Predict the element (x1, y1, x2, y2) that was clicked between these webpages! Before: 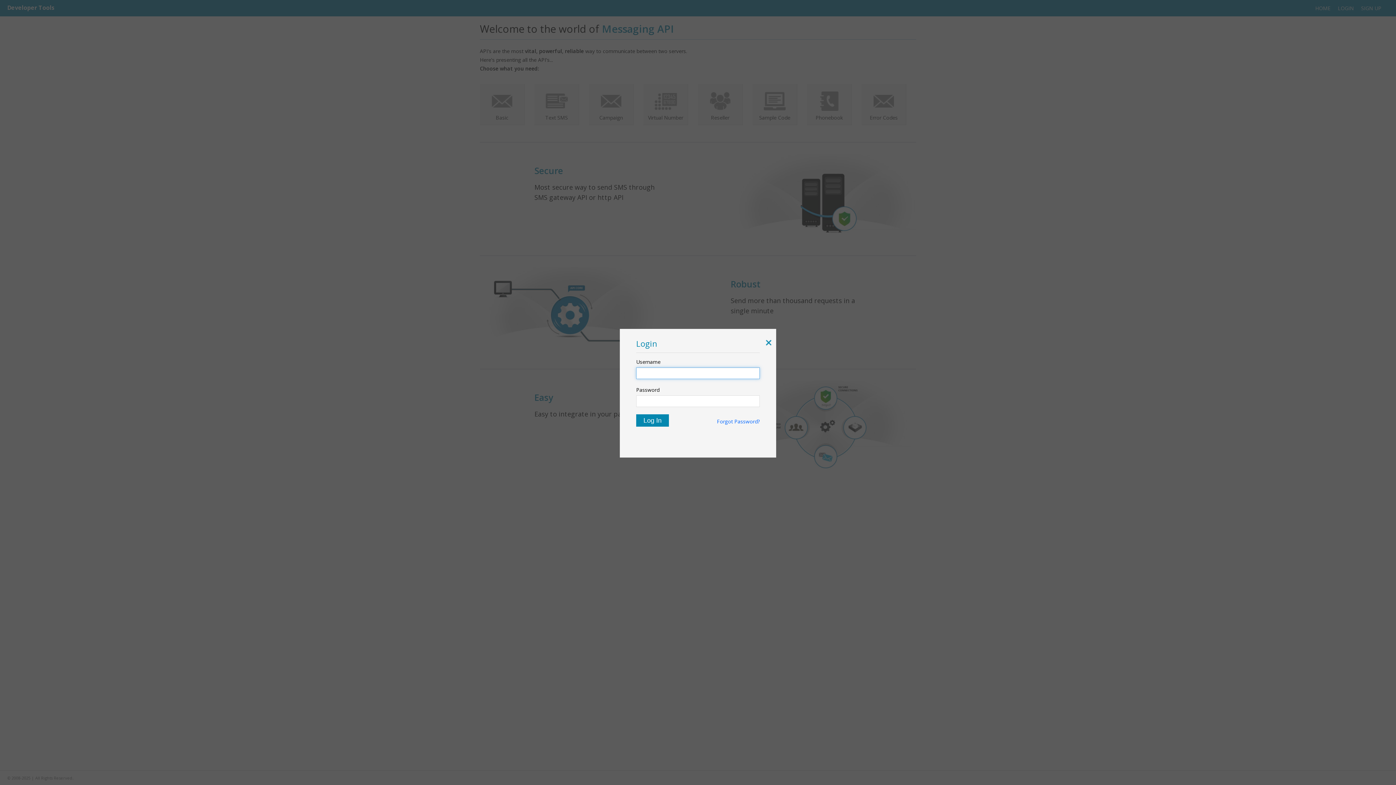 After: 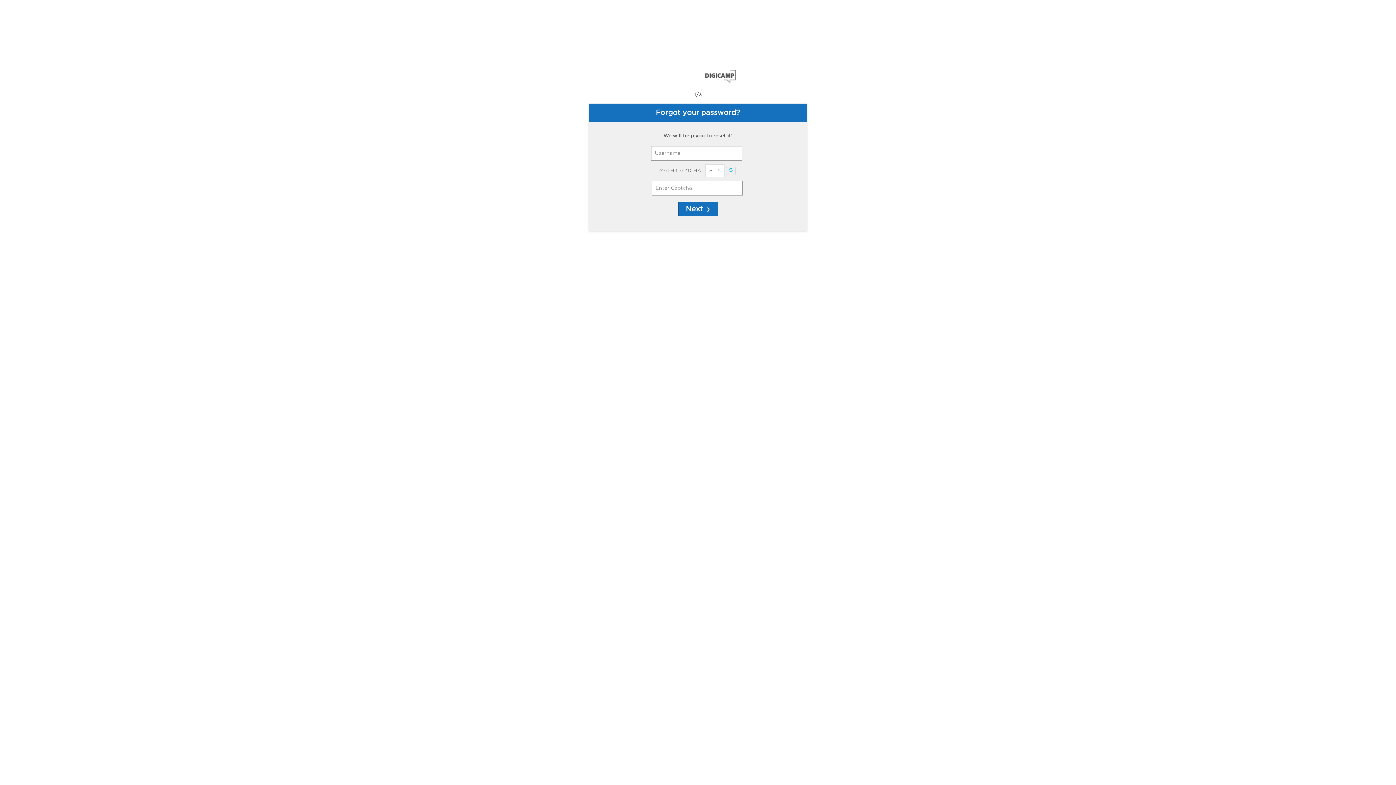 Action: bbox: (717, 418, 760, 425) label: Forgot Password?